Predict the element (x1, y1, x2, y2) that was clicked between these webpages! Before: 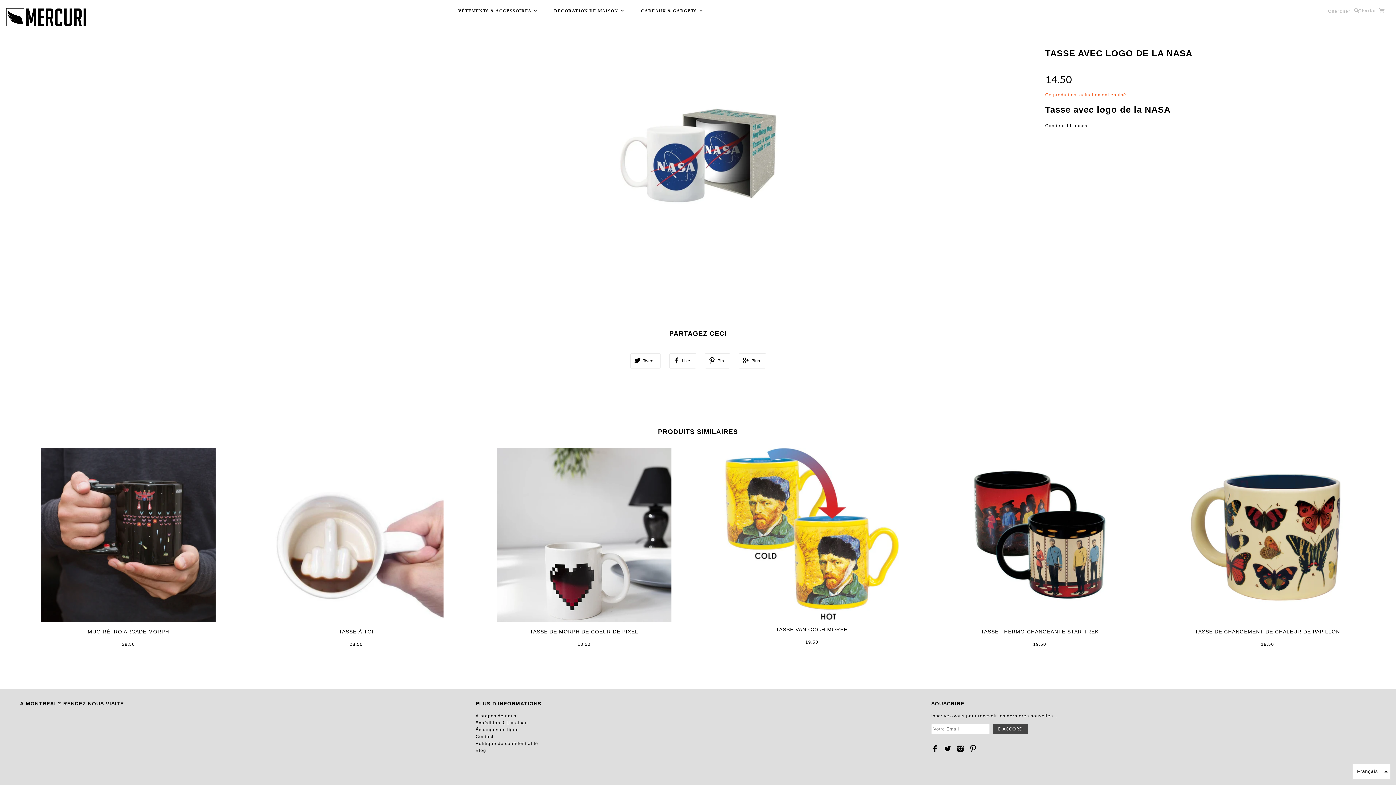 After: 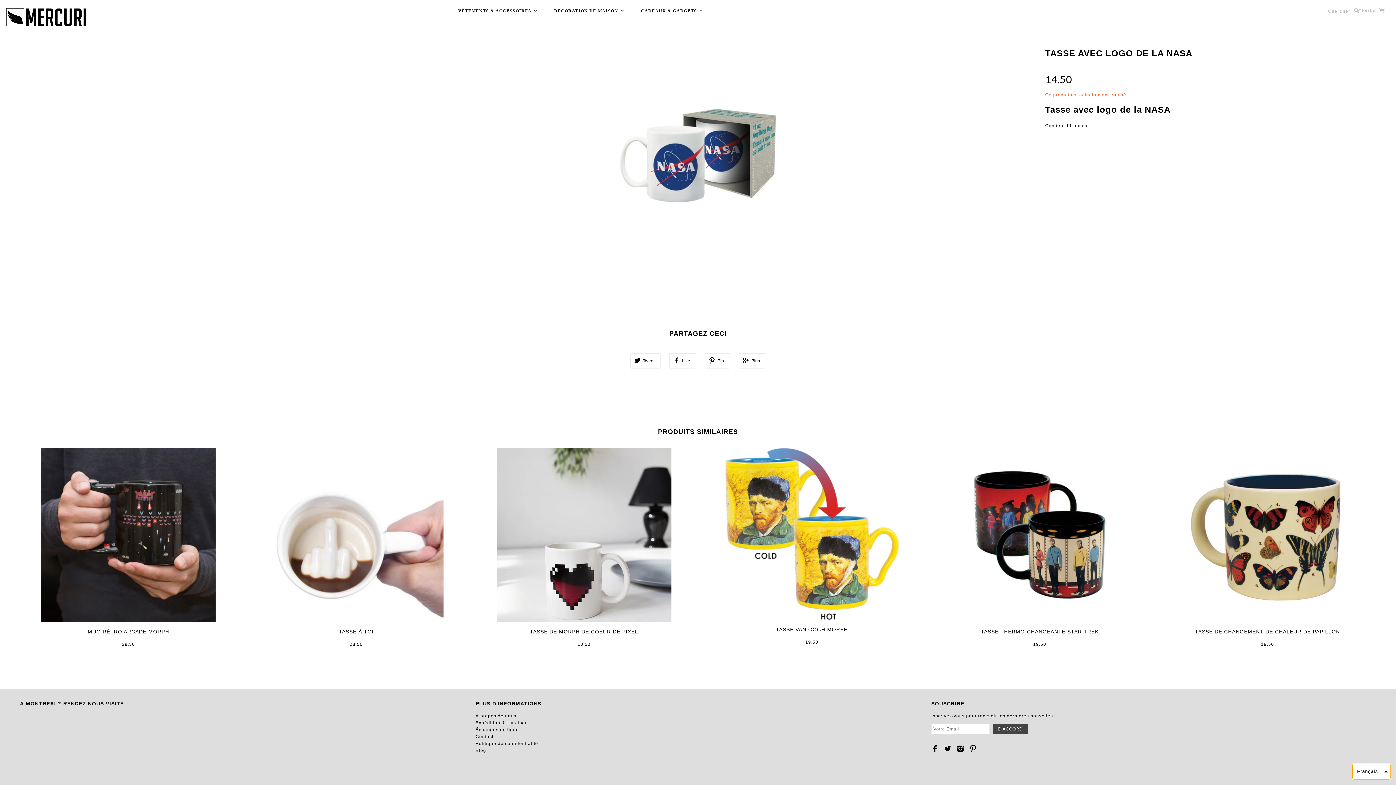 Action: bbox: (1352, 764, 1390, 780) label: Français